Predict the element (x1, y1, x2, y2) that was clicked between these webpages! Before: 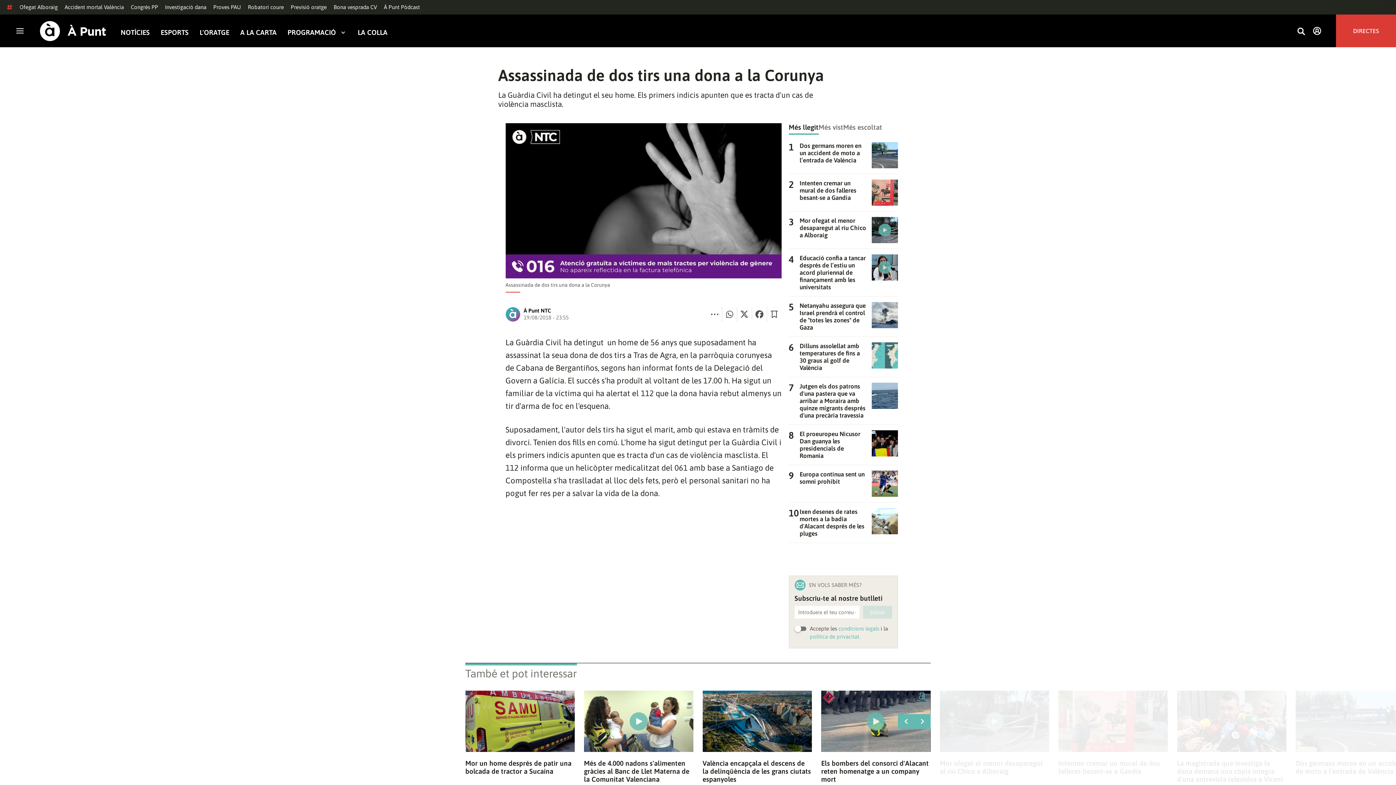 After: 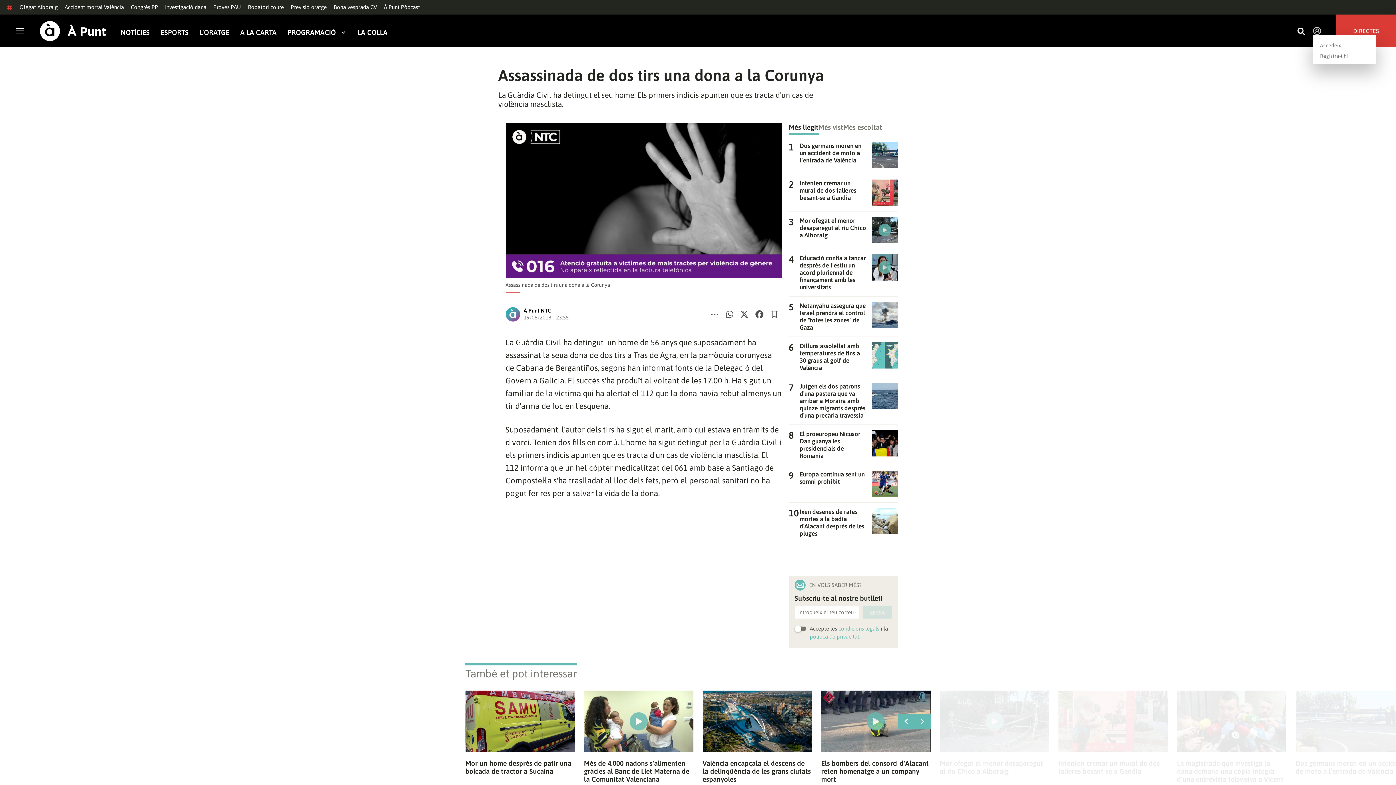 Action: bbox: (1313, 26, 1321, 35)